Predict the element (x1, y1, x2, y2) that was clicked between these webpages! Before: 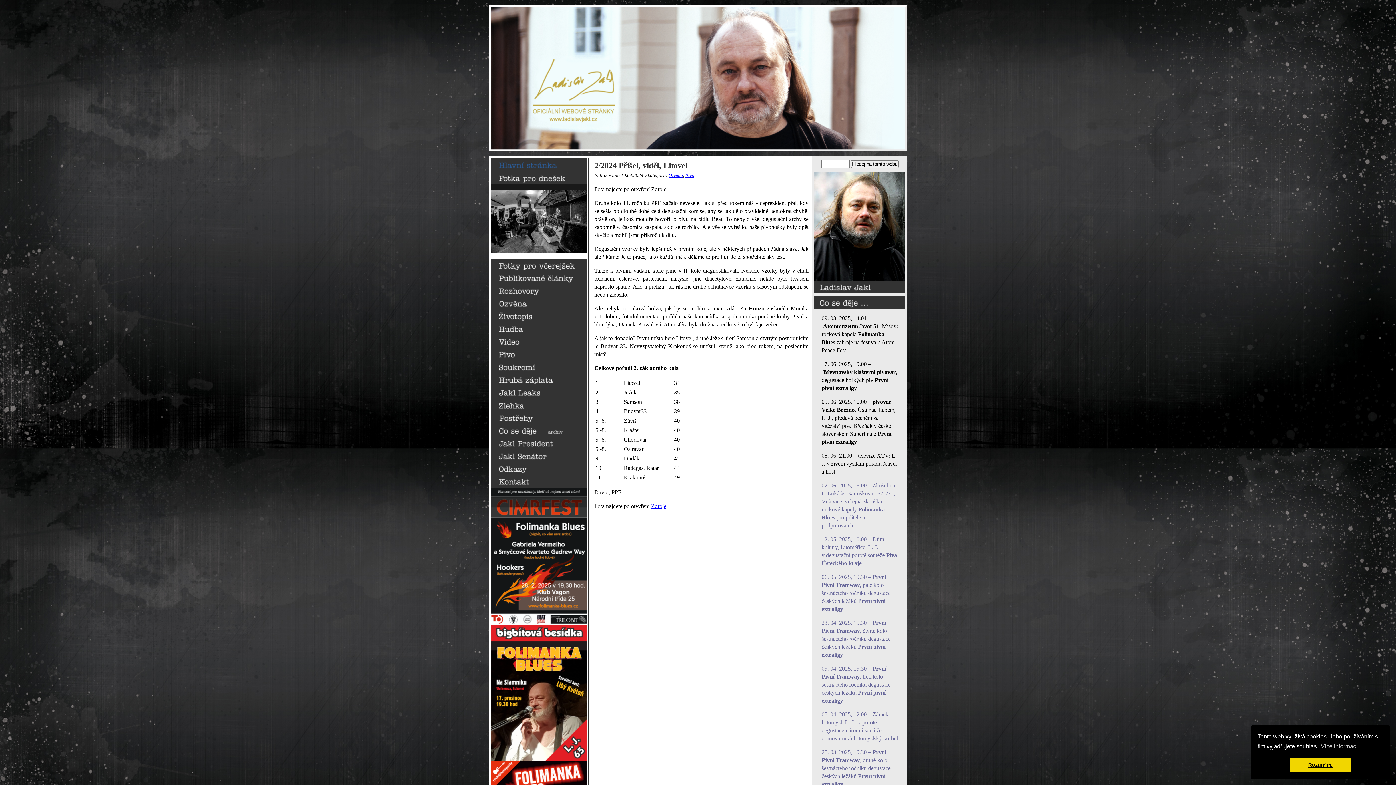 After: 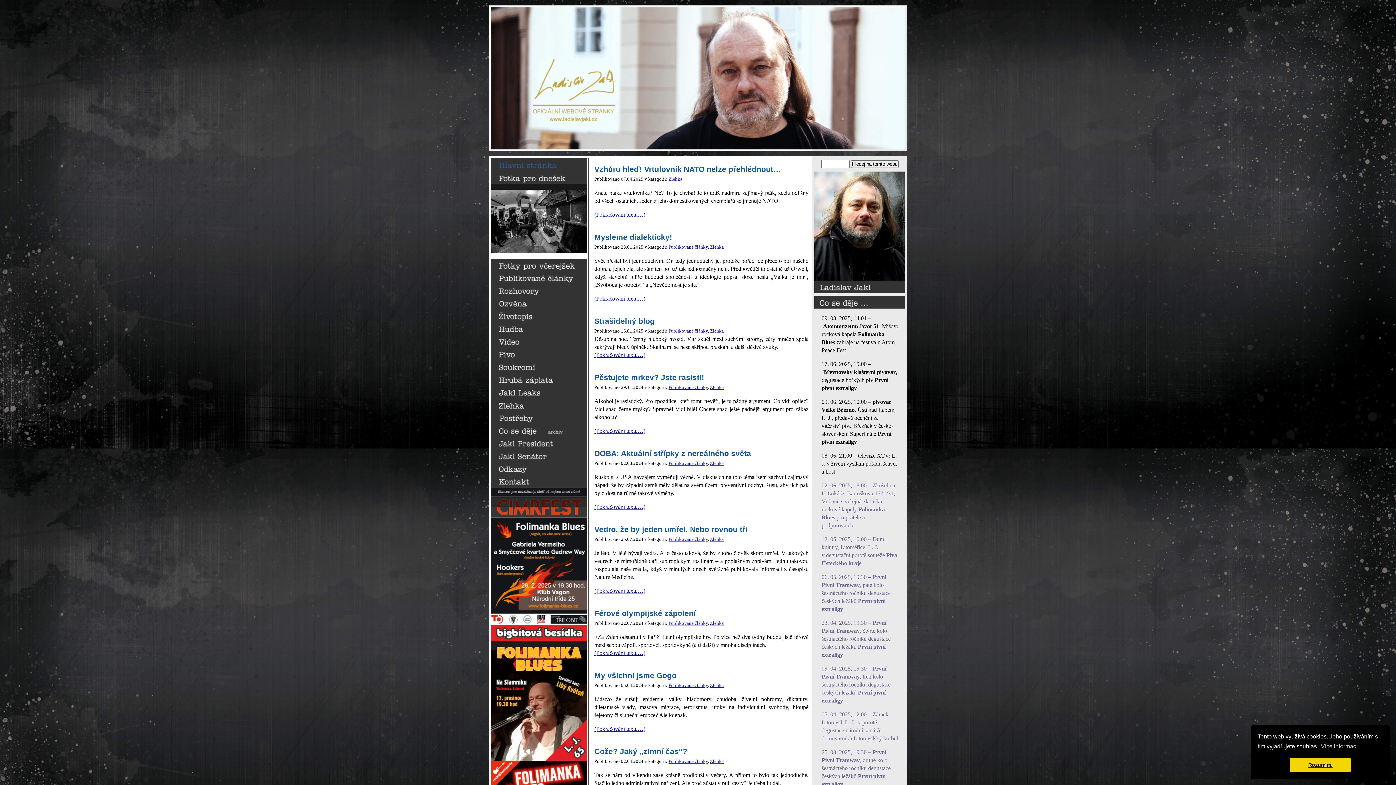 Action: label:   bbox: (491, 406, 587, 412)